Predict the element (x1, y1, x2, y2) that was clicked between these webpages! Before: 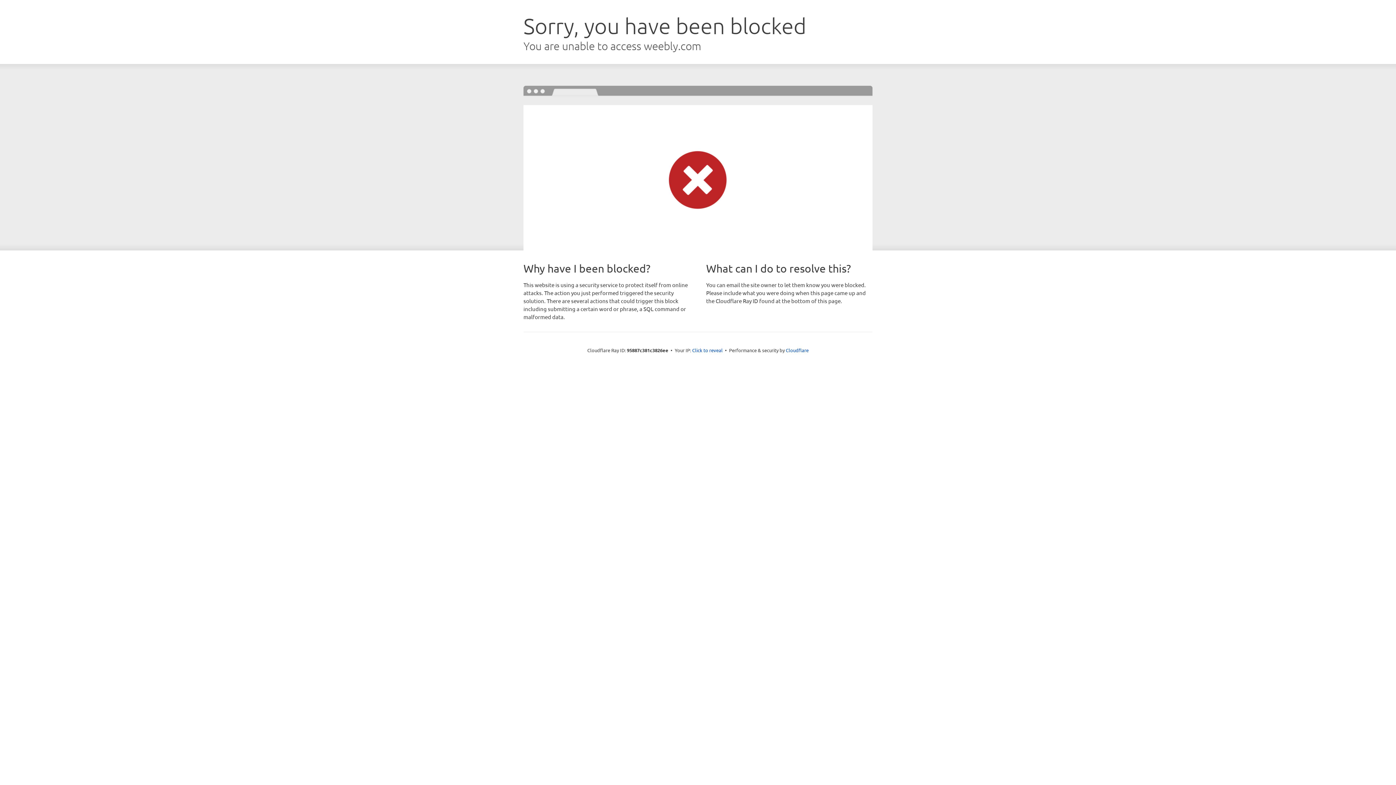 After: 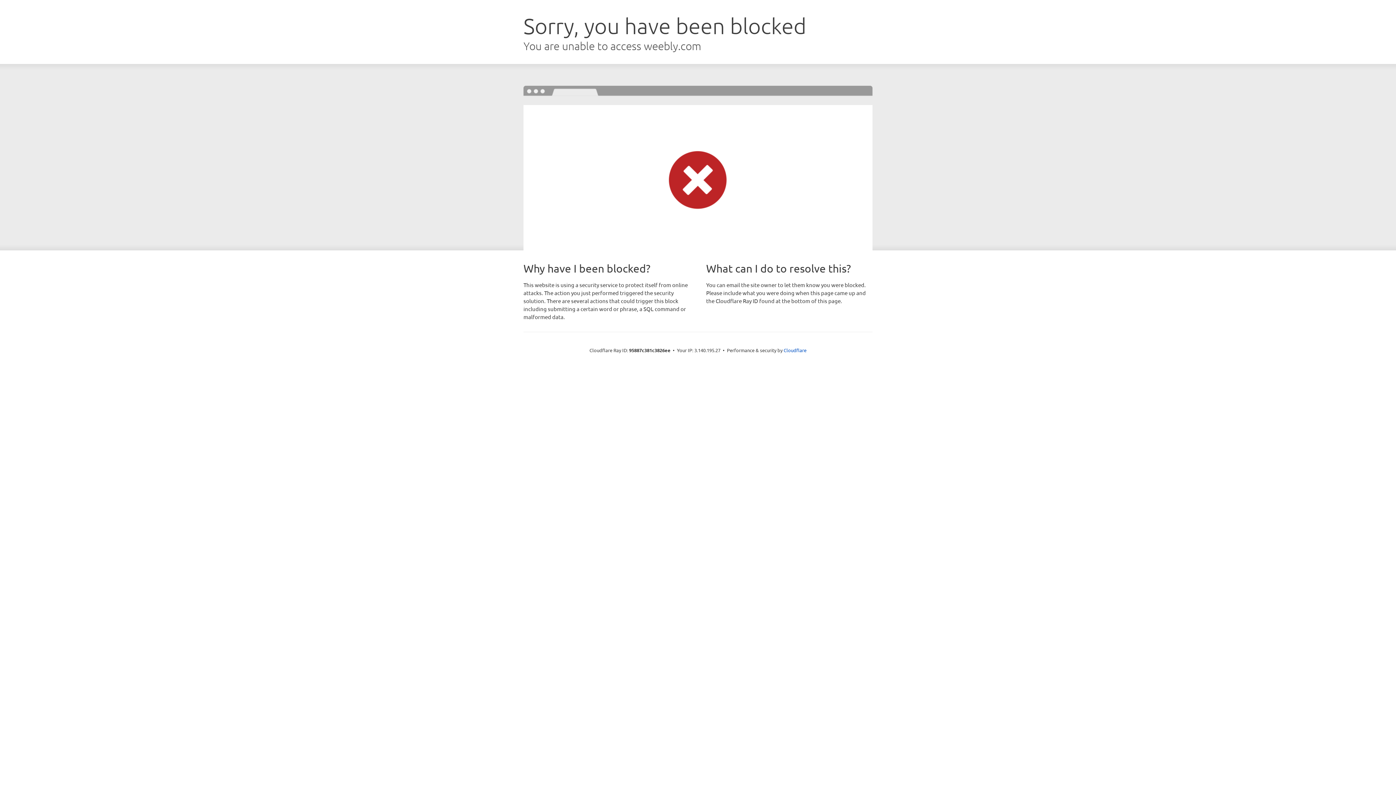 Action: bbox: (692, 346, 722, 353) label: Click to reveal